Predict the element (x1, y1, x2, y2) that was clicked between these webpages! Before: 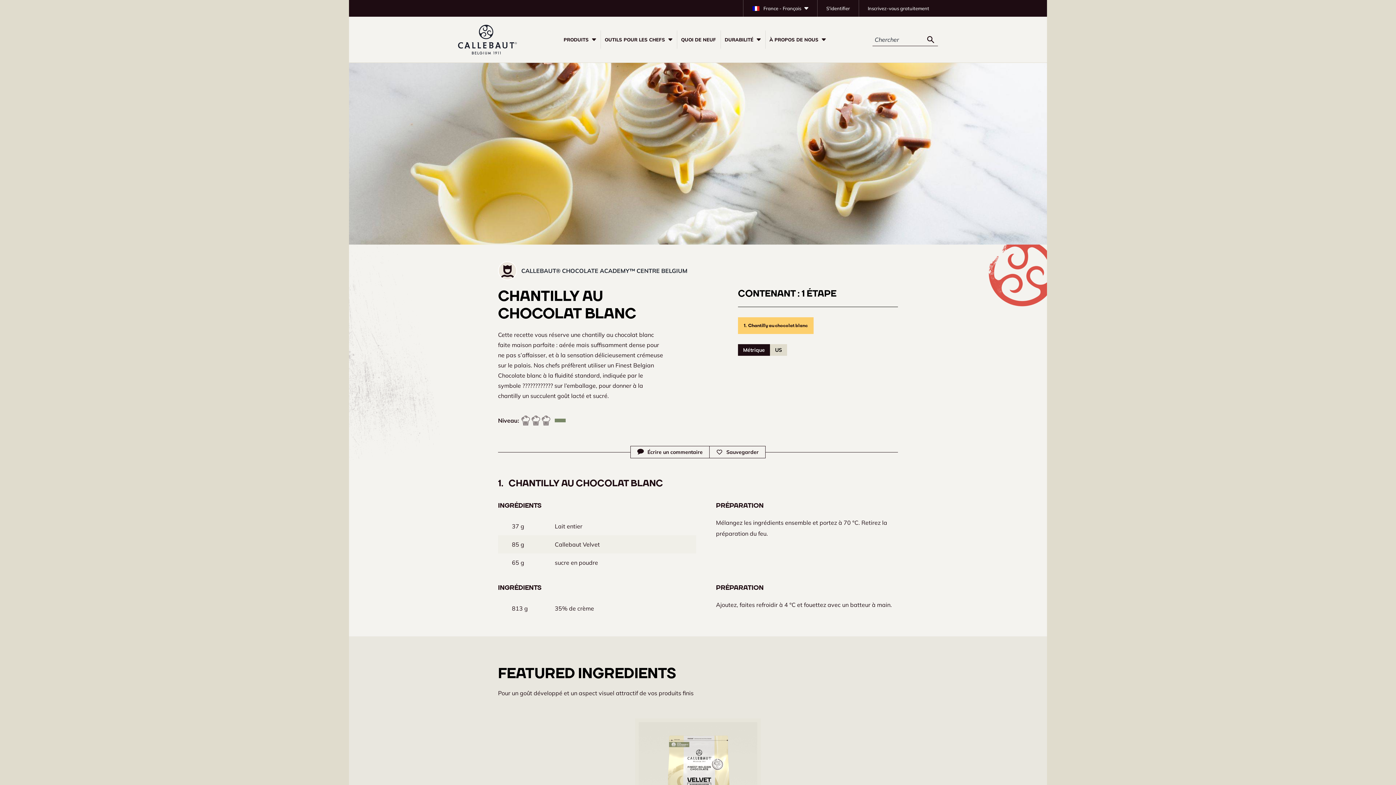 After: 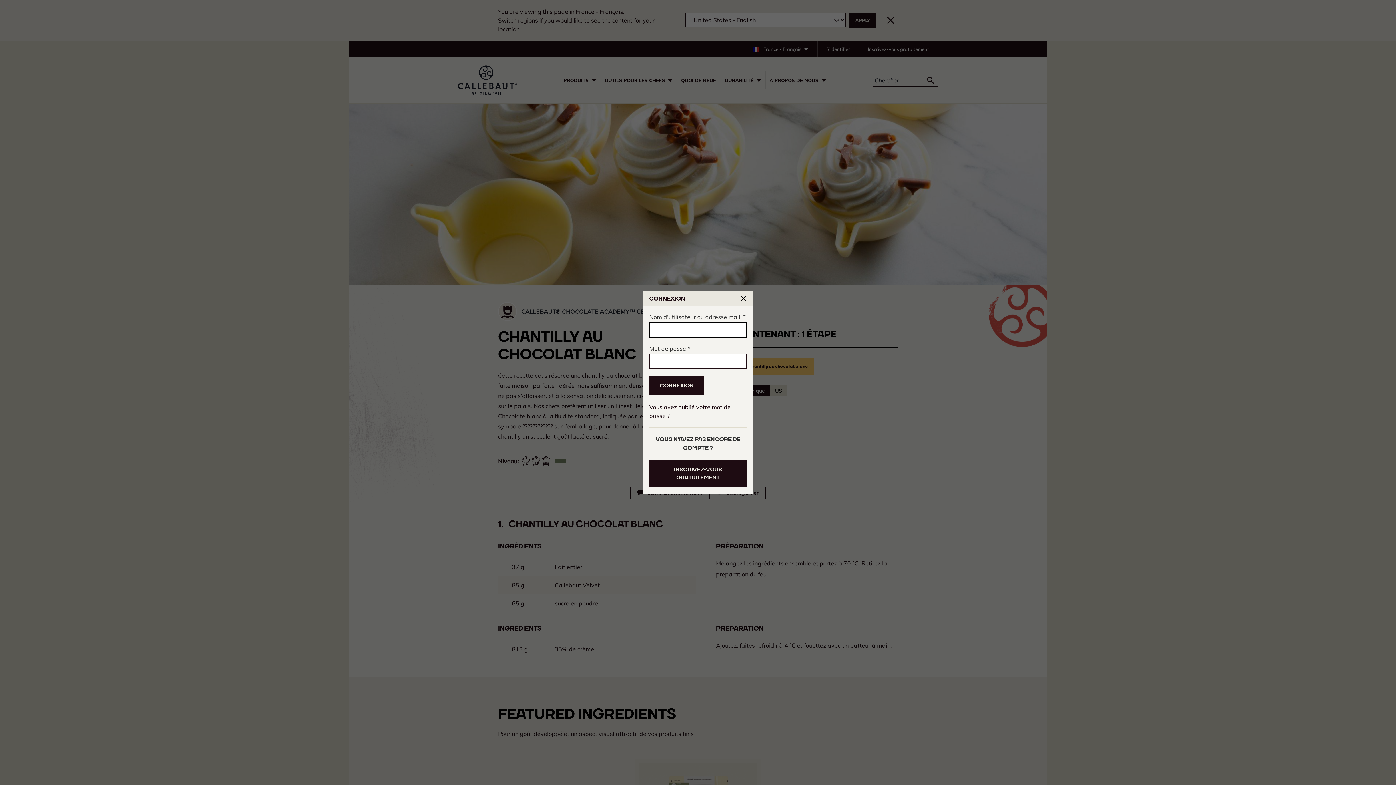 Action: label: Sauvegarder bbox: (709, 446, 765, 458)